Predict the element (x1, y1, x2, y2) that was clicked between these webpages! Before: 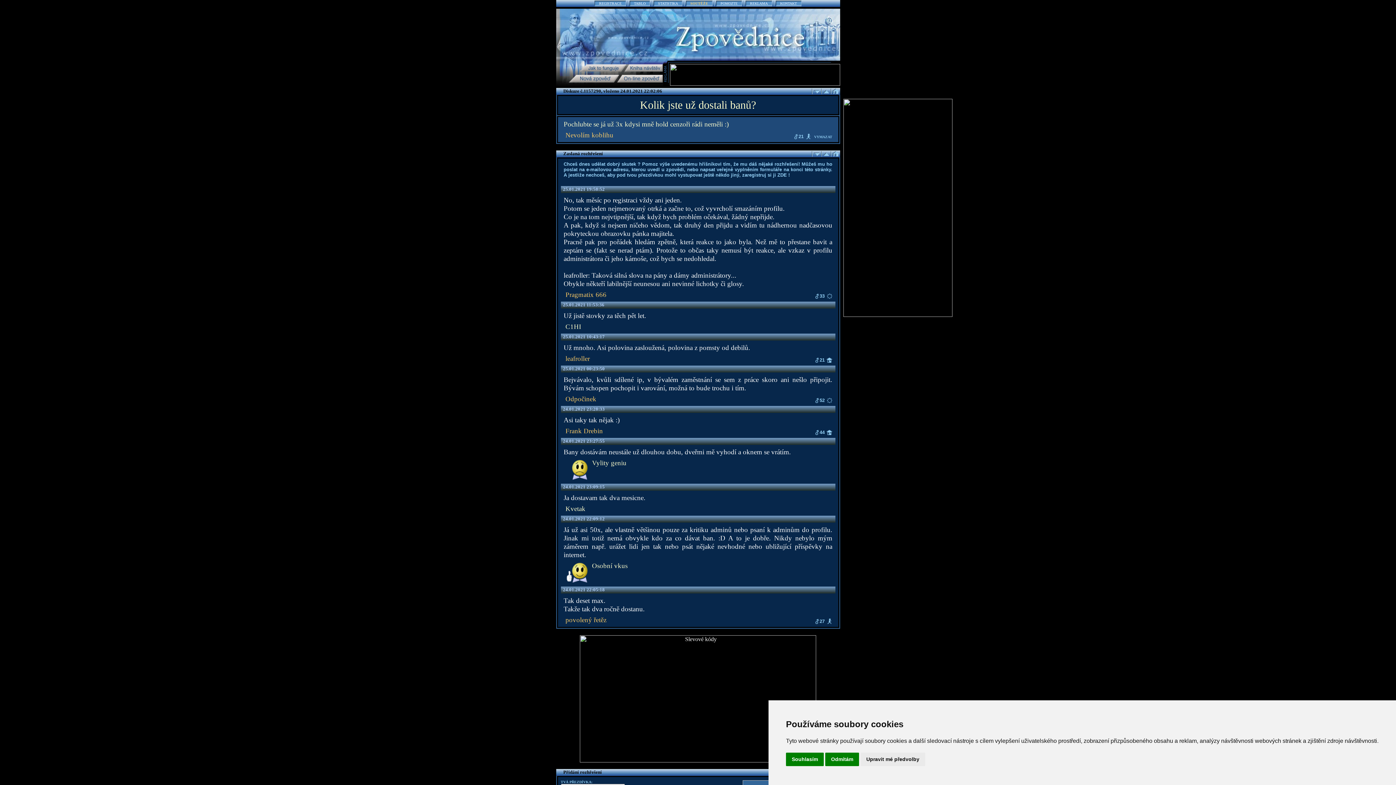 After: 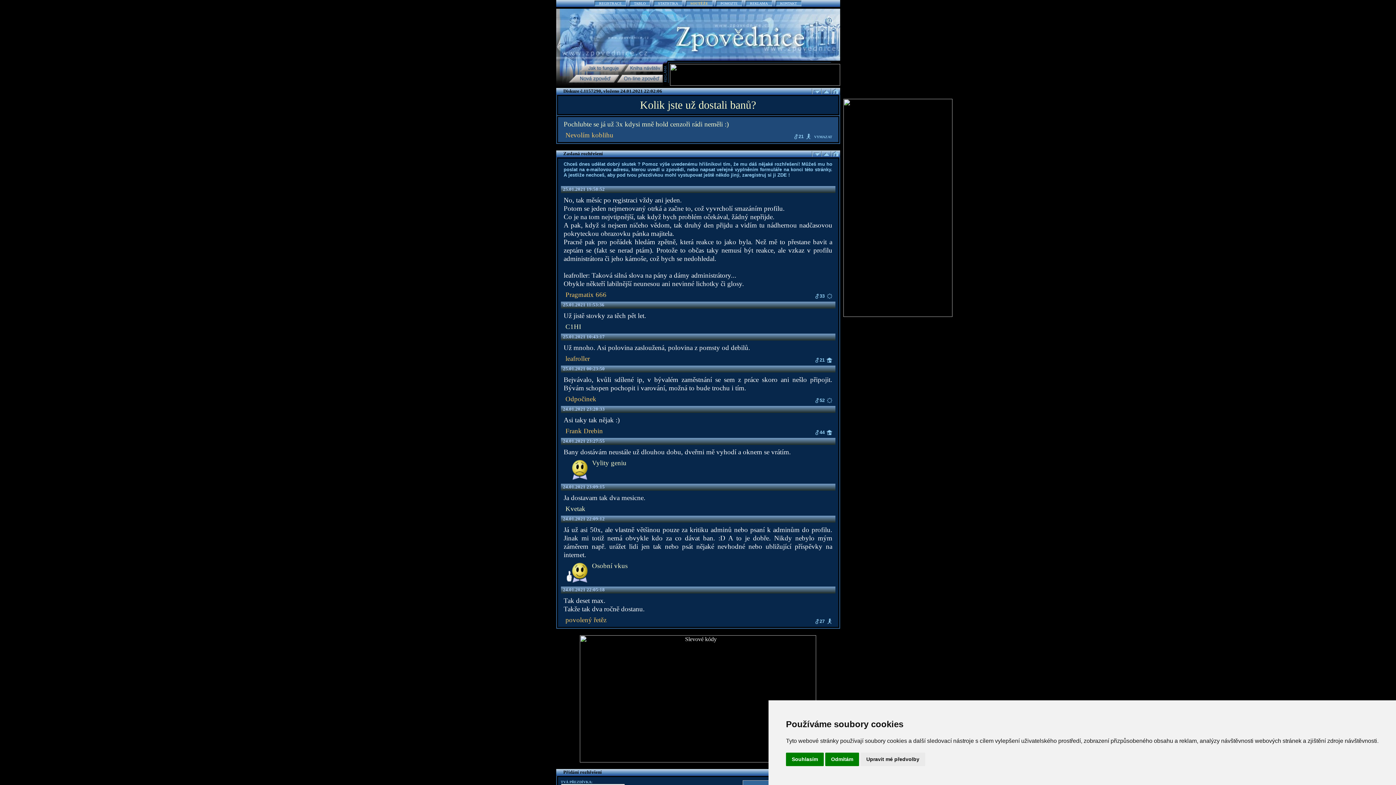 Action: bbox: (780, 1, 797, 5) label: KONTAKT